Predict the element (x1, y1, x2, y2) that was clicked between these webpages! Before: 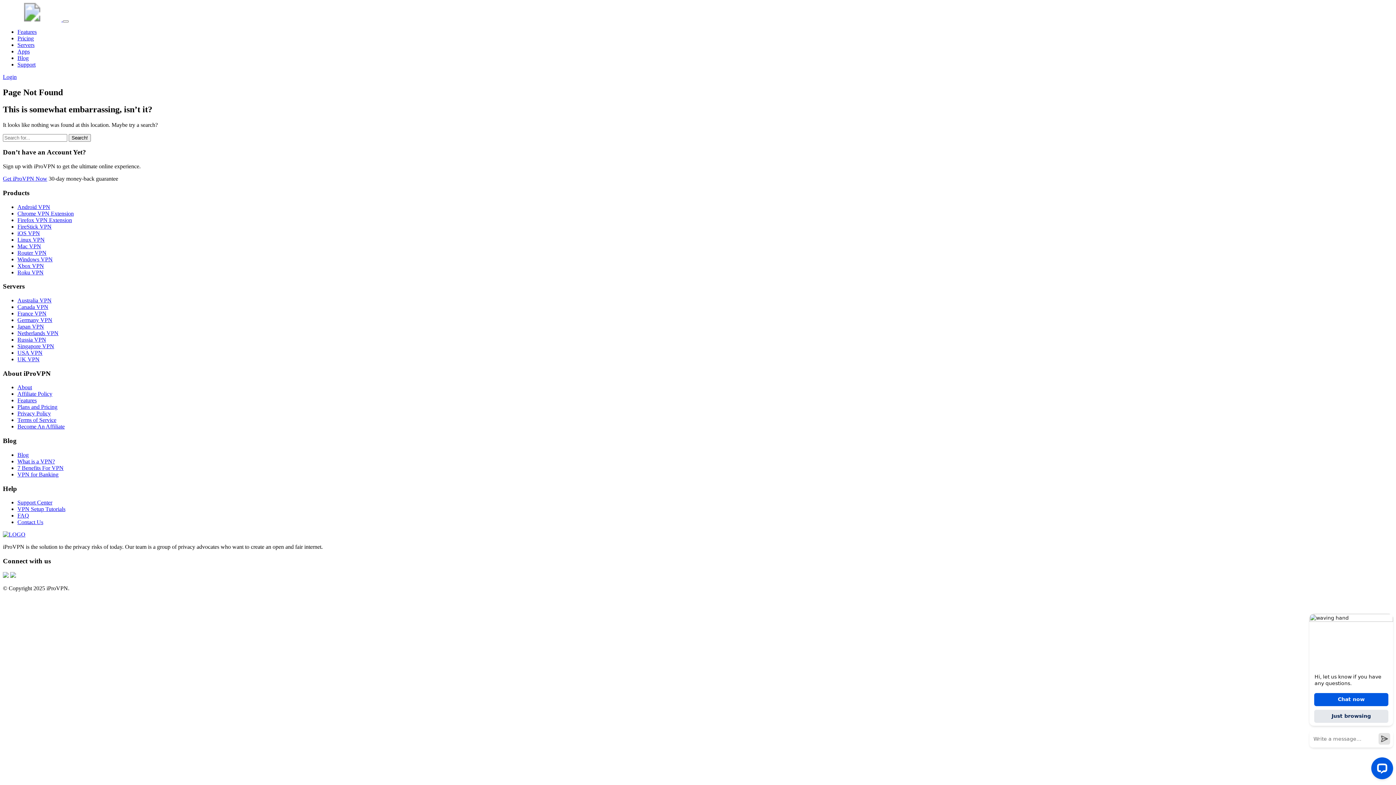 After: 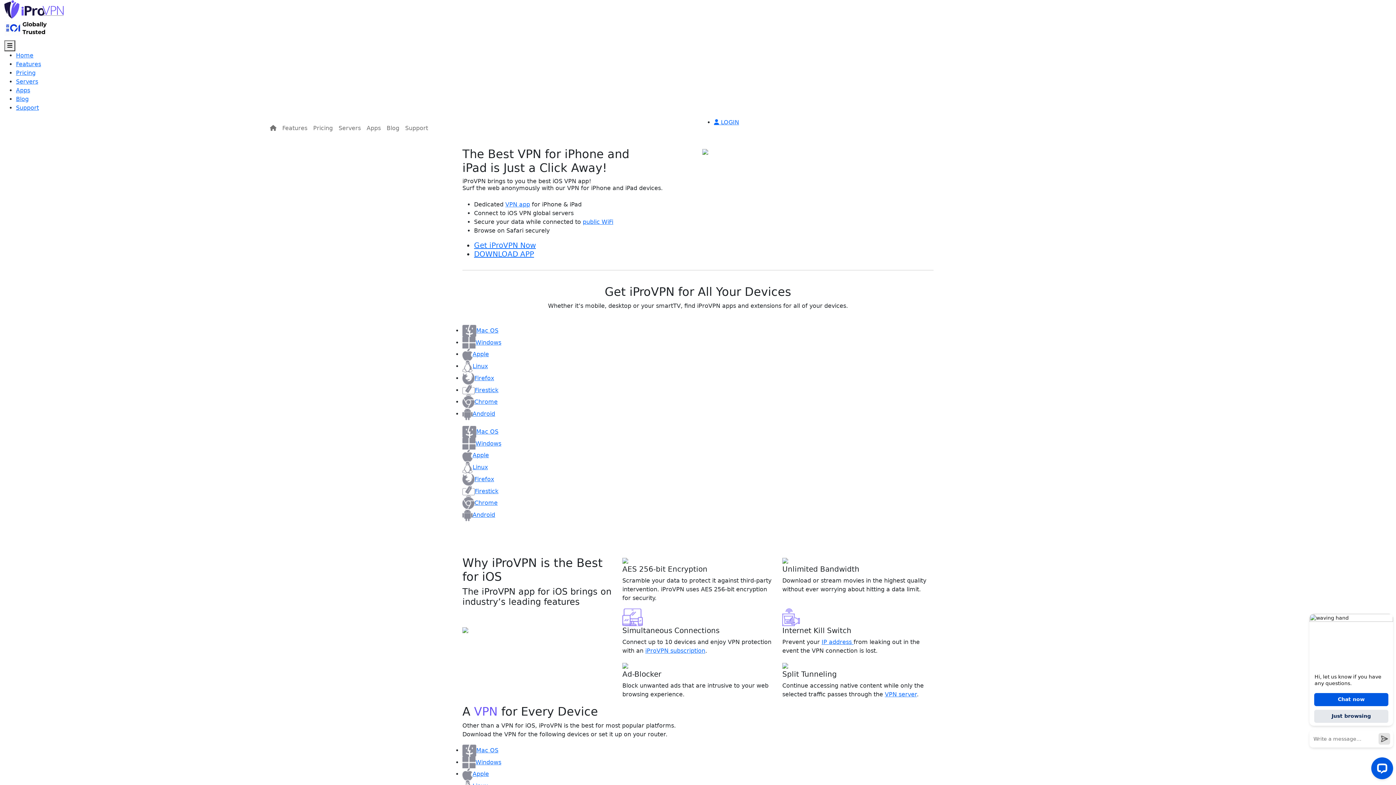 Action: label: iOS VPN bbox: (17, 230, 40, 236)